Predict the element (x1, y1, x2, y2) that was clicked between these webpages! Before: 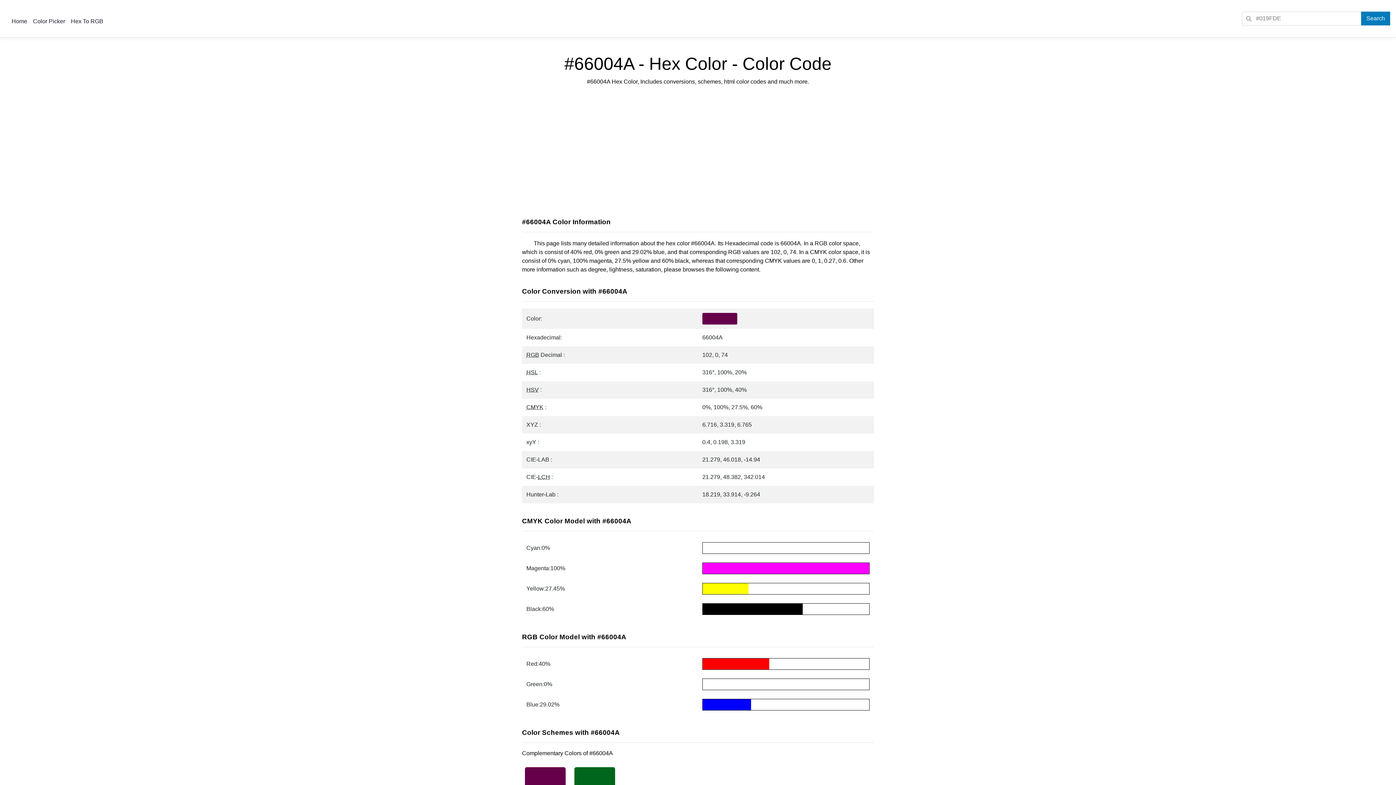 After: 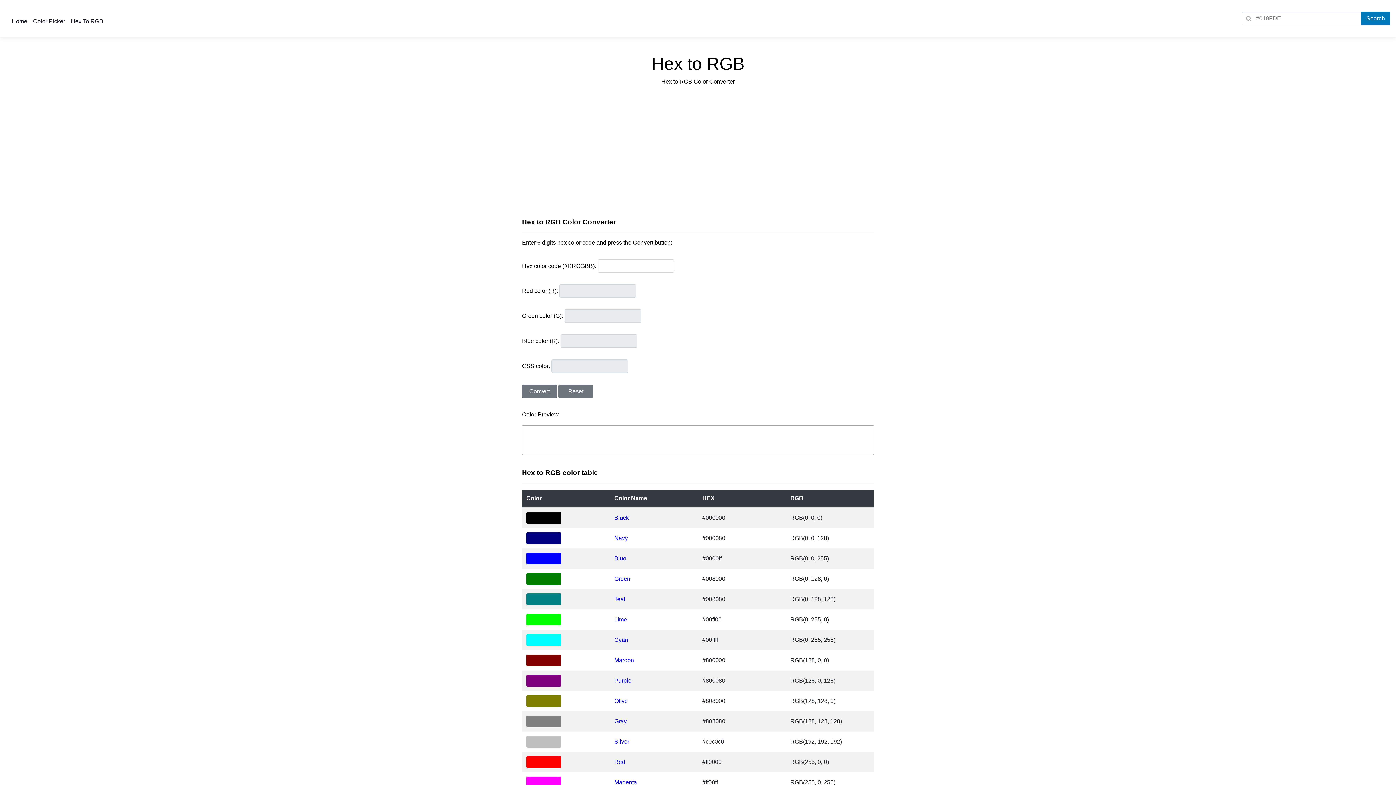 Action: label: Hex To RGB bbox: (68, 15, 106, 27)